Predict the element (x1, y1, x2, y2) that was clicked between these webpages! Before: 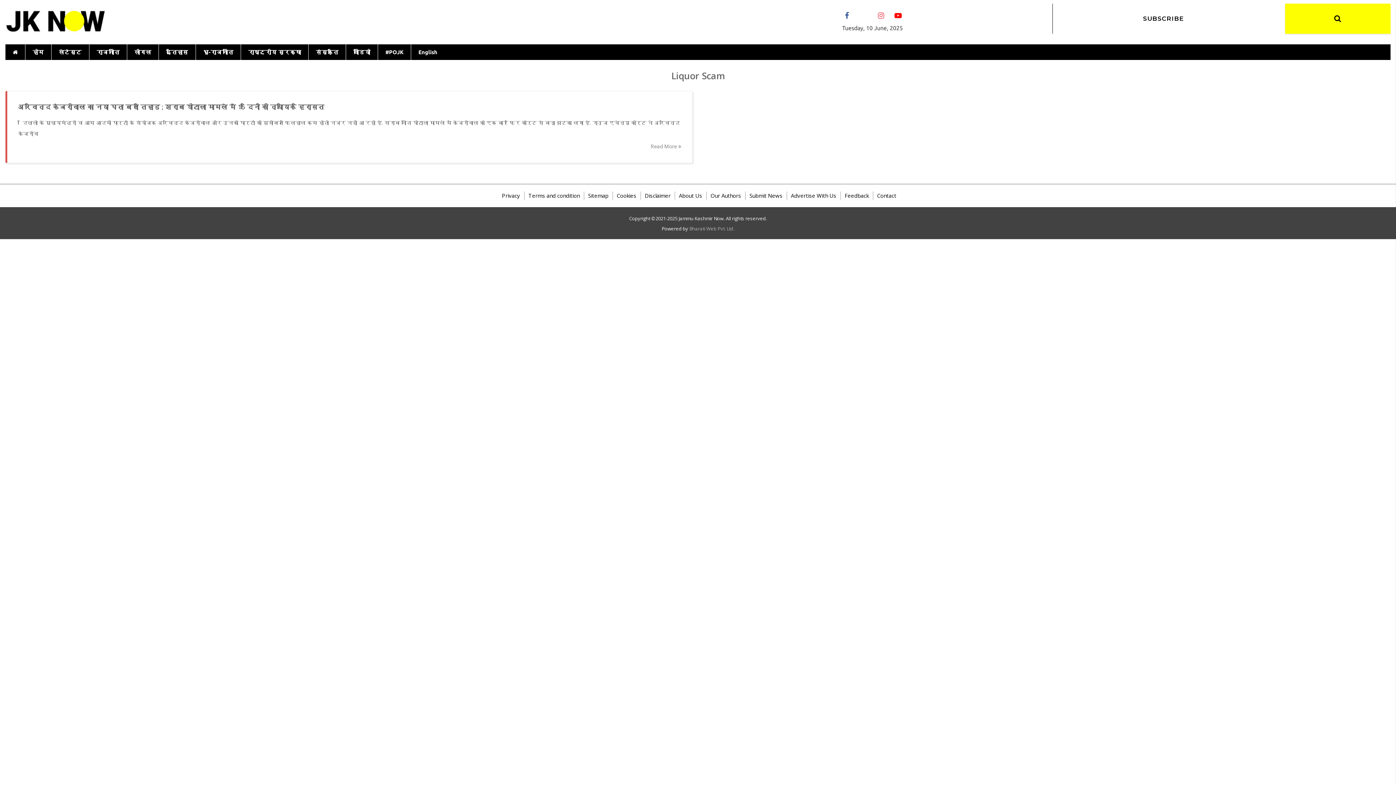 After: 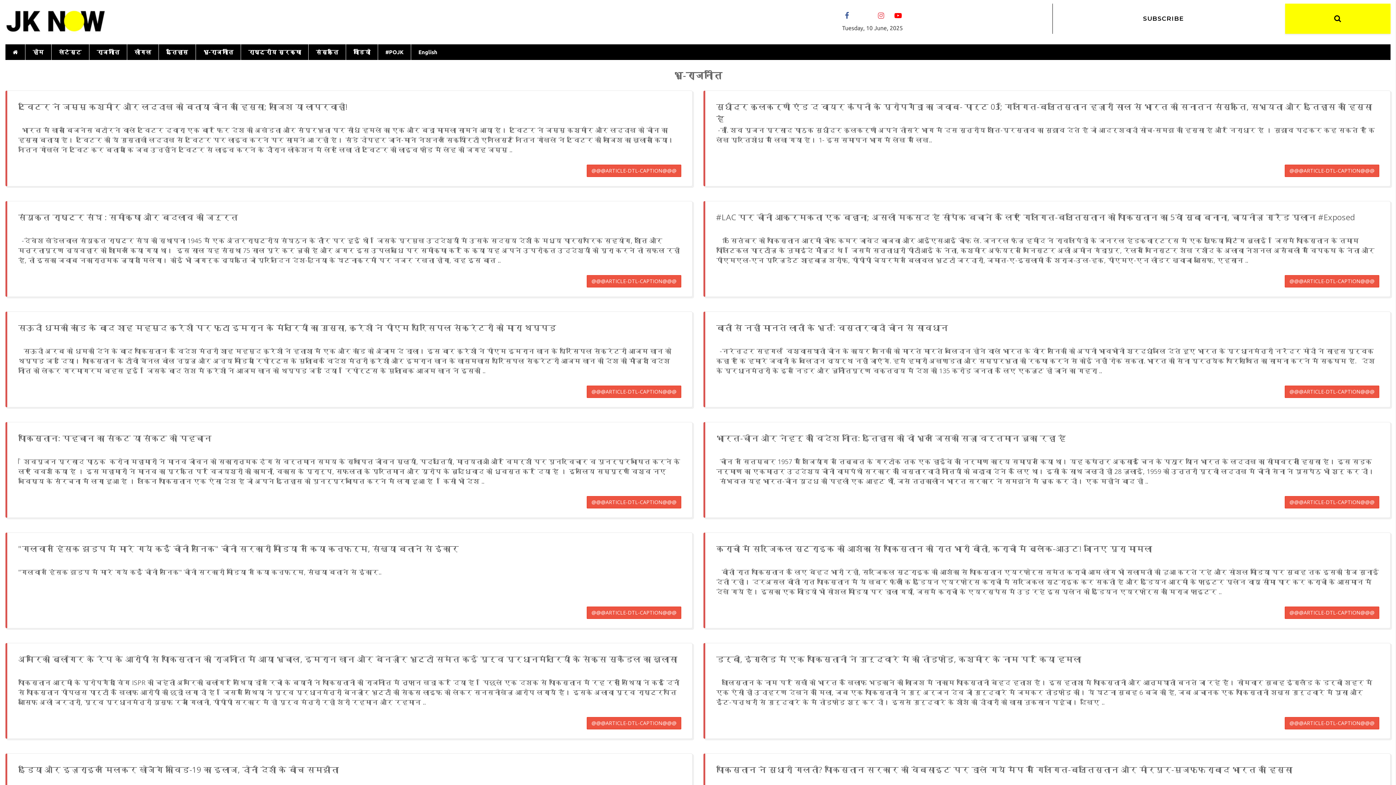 Action: bbox: (196, 44, 240, 60) label: भू-राजनीति